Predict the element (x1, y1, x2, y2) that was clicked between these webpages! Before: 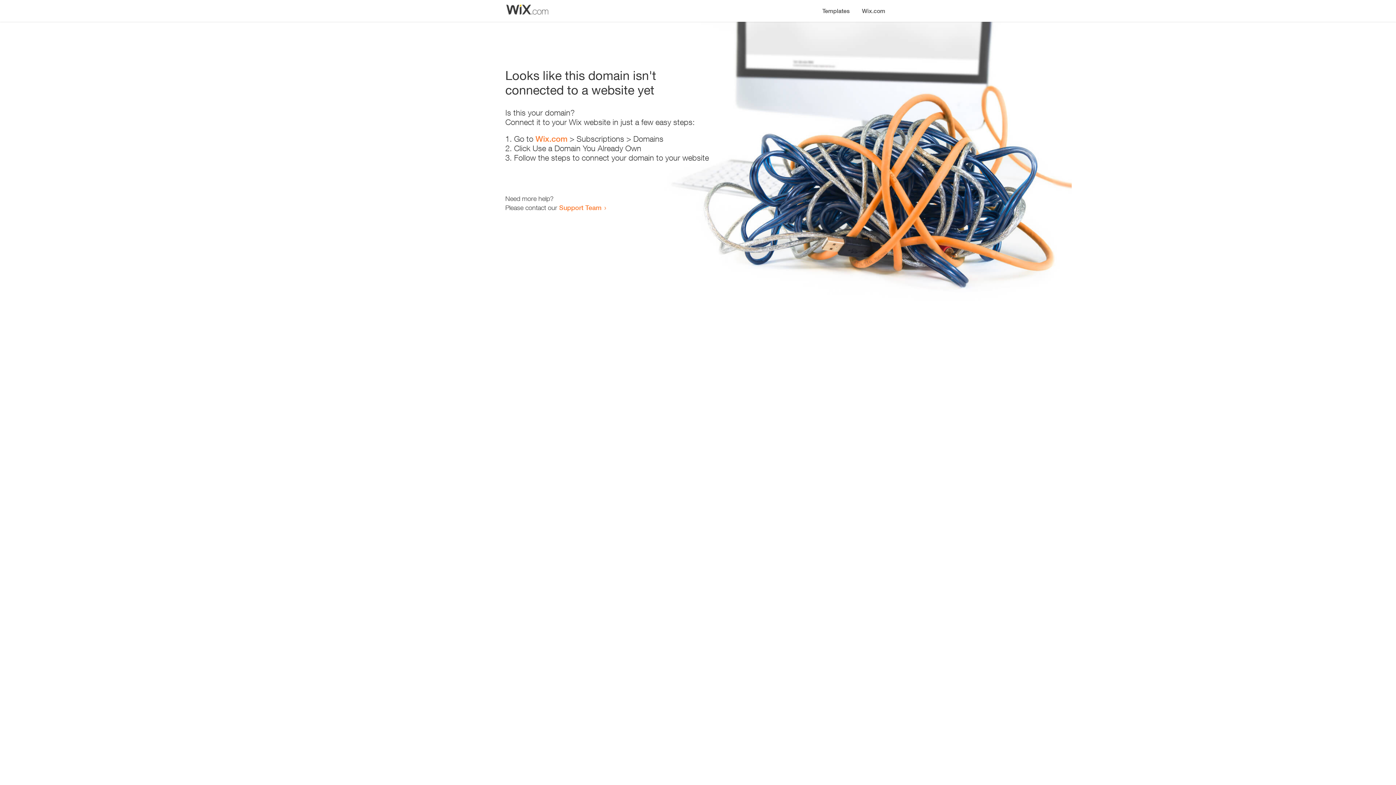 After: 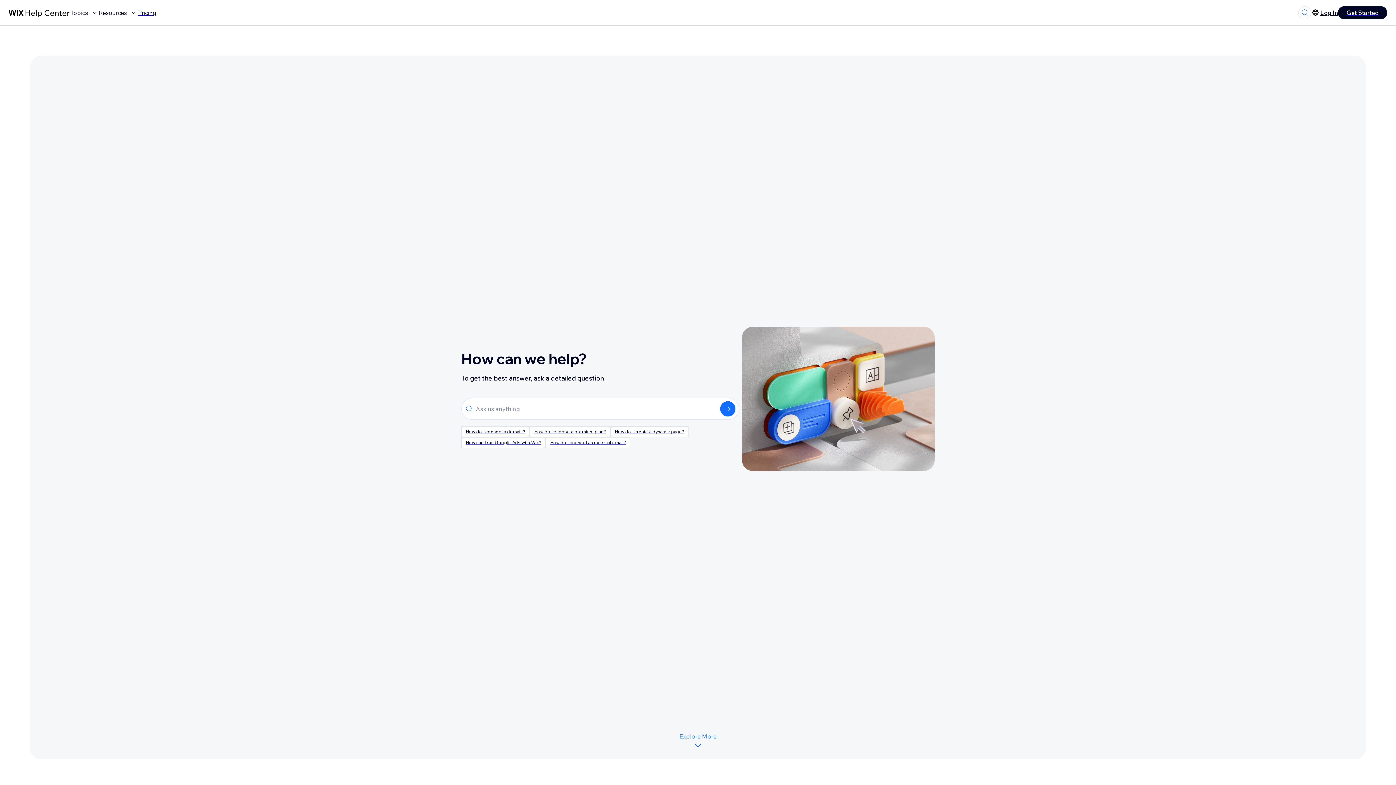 Action: label: Support Team bbox: (559, 203, 601, 211)